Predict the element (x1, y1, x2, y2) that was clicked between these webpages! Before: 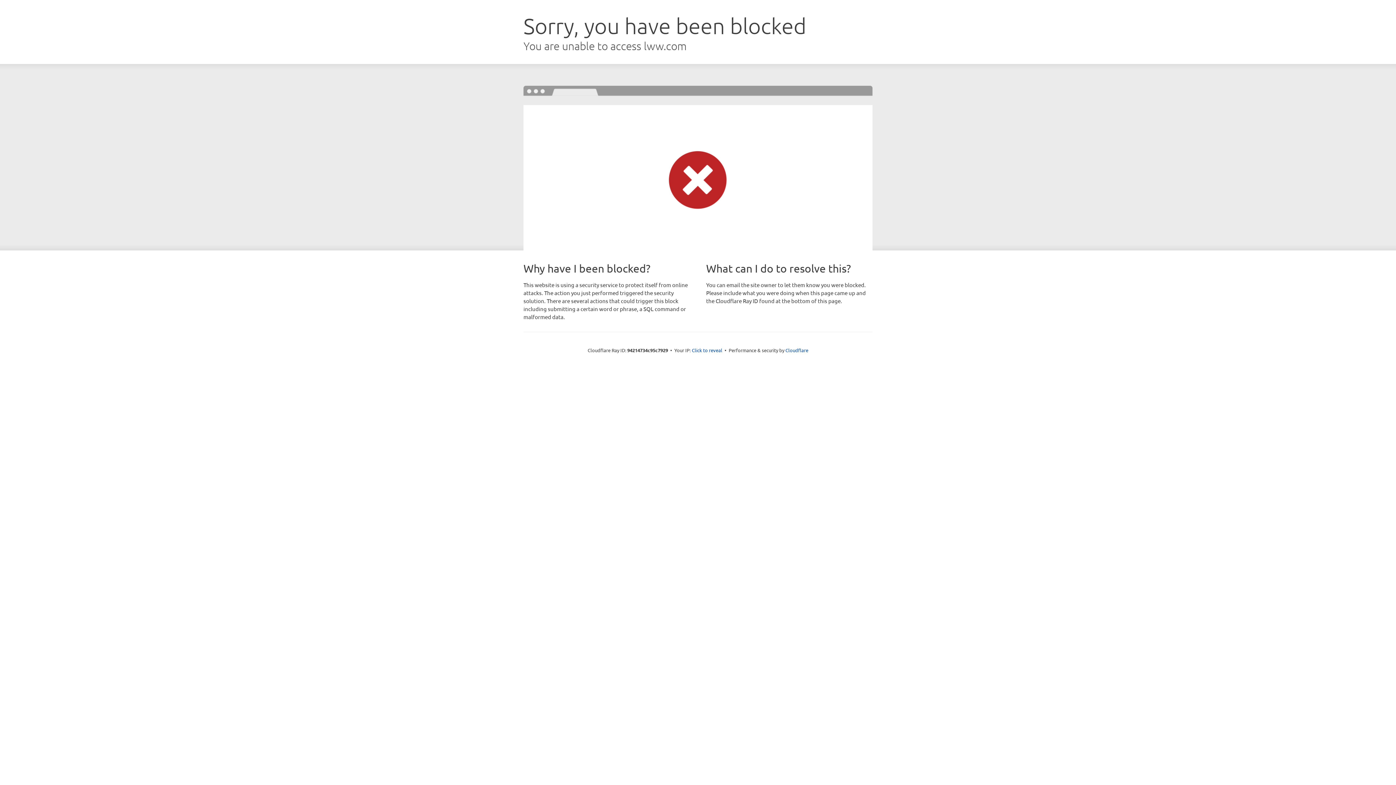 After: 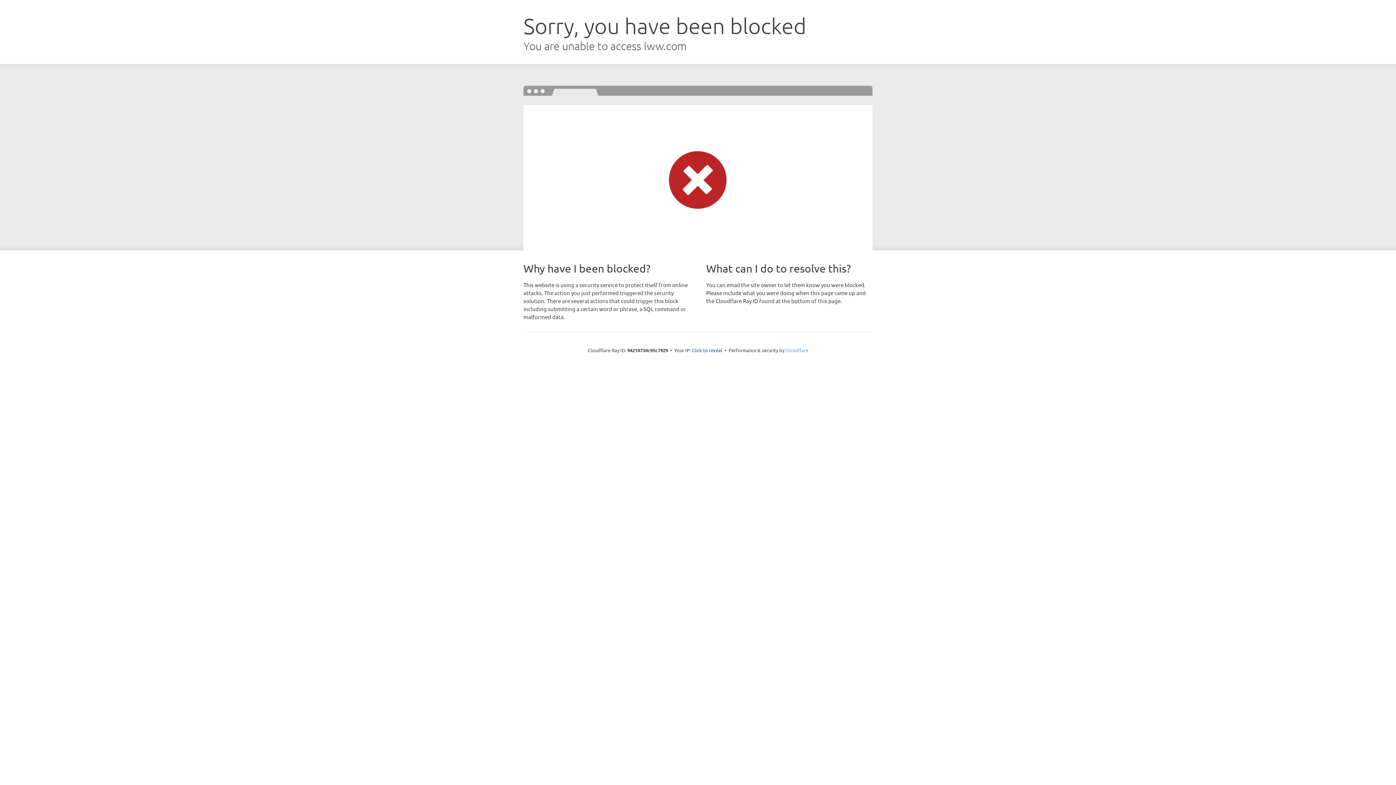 Action: label: Cloudflare bbox: (785, 347, 808, 353)